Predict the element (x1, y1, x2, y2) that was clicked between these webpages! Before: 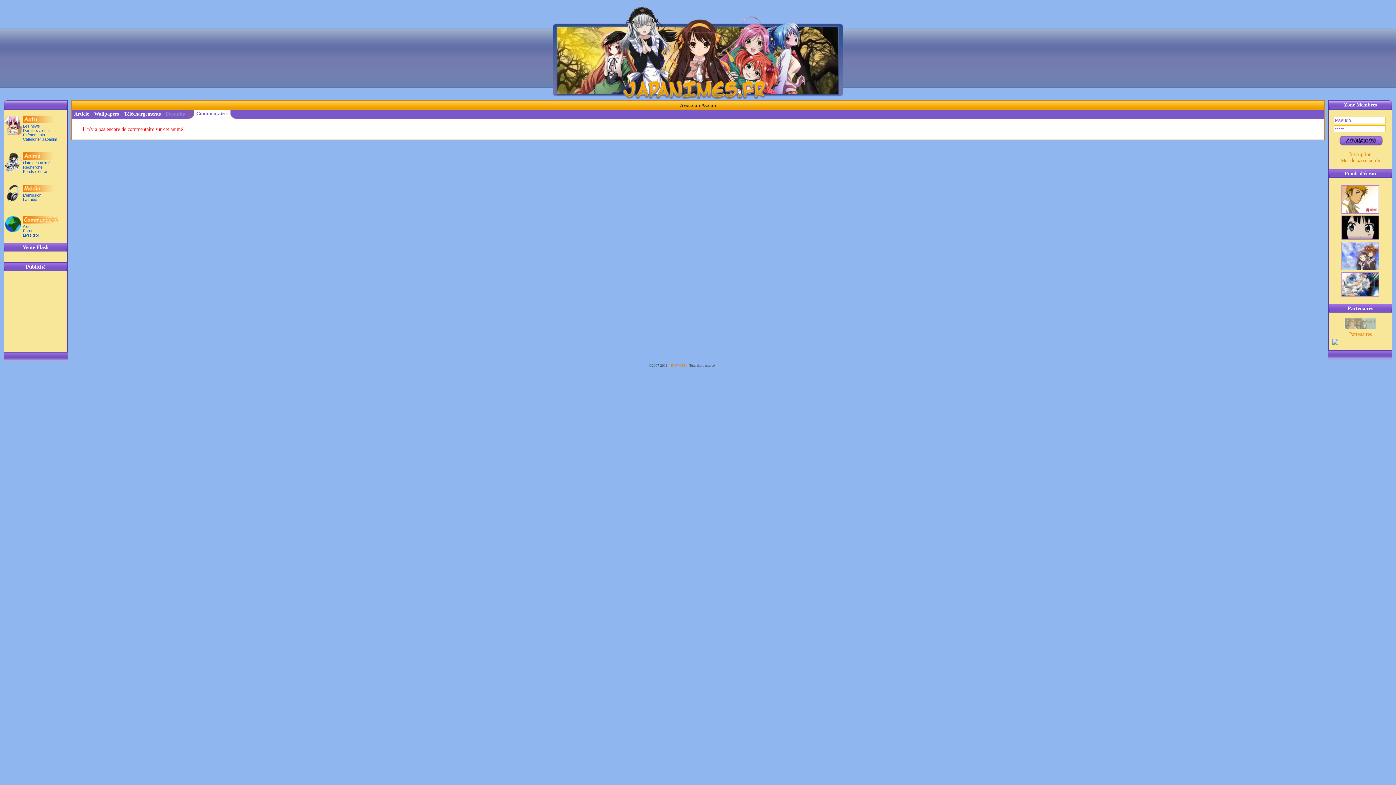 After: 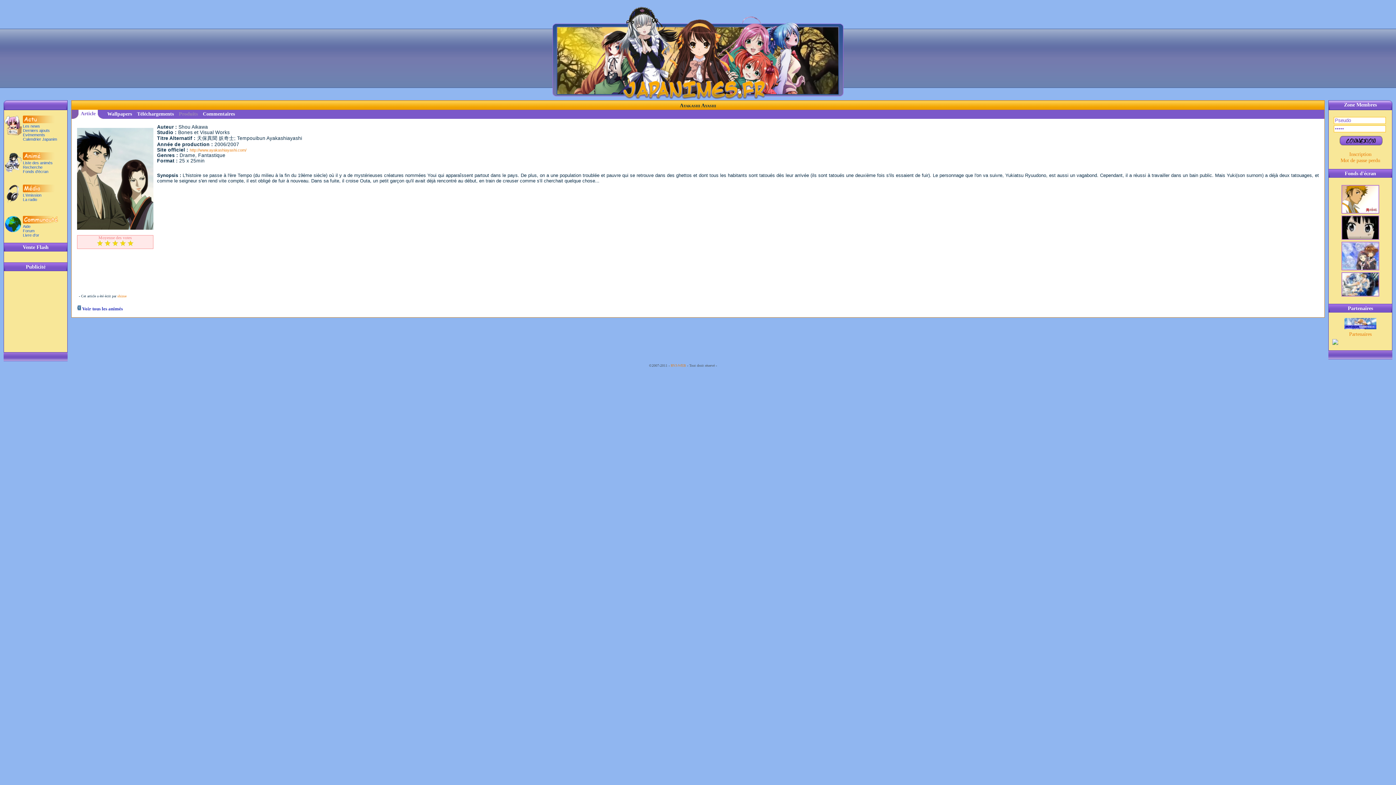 Action: label: Article bbox: (74, 111, 89, 116)